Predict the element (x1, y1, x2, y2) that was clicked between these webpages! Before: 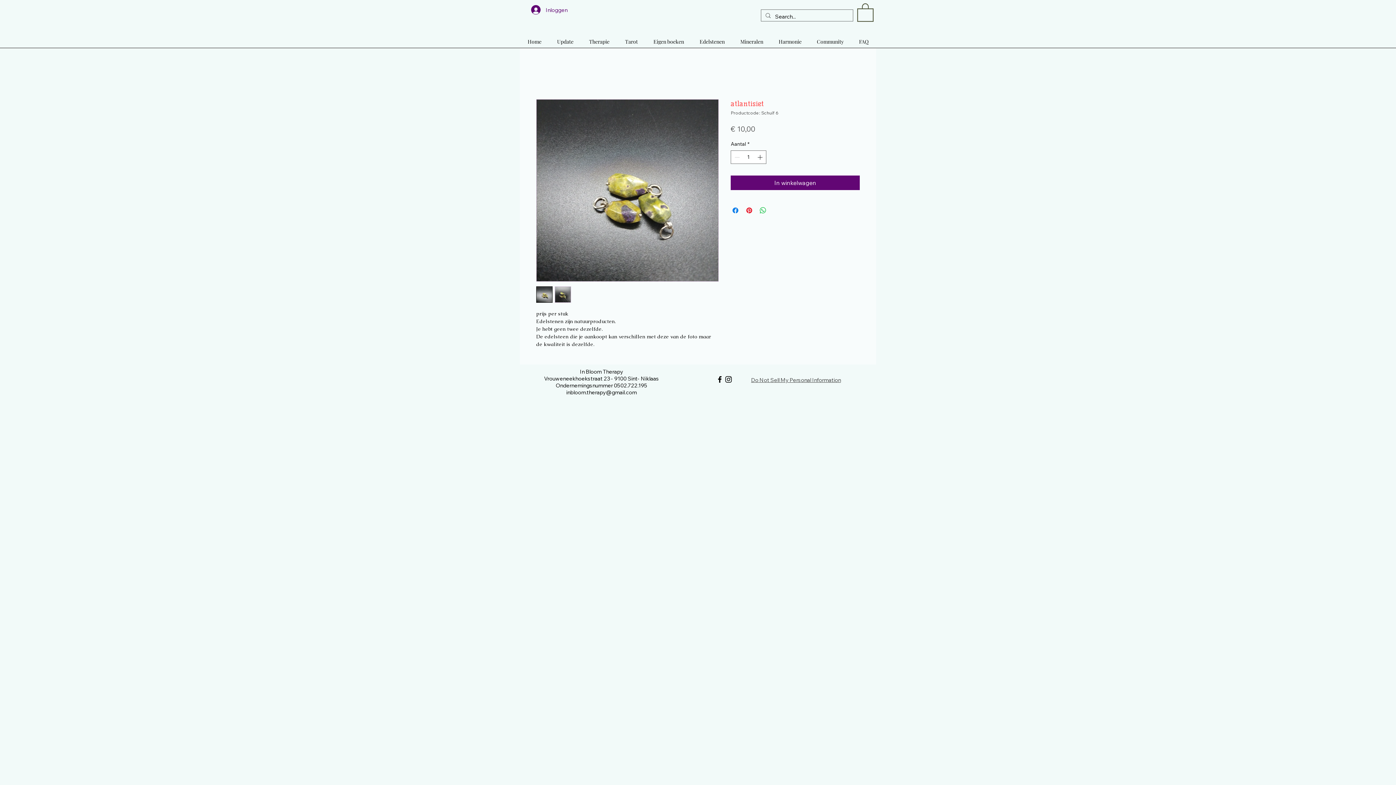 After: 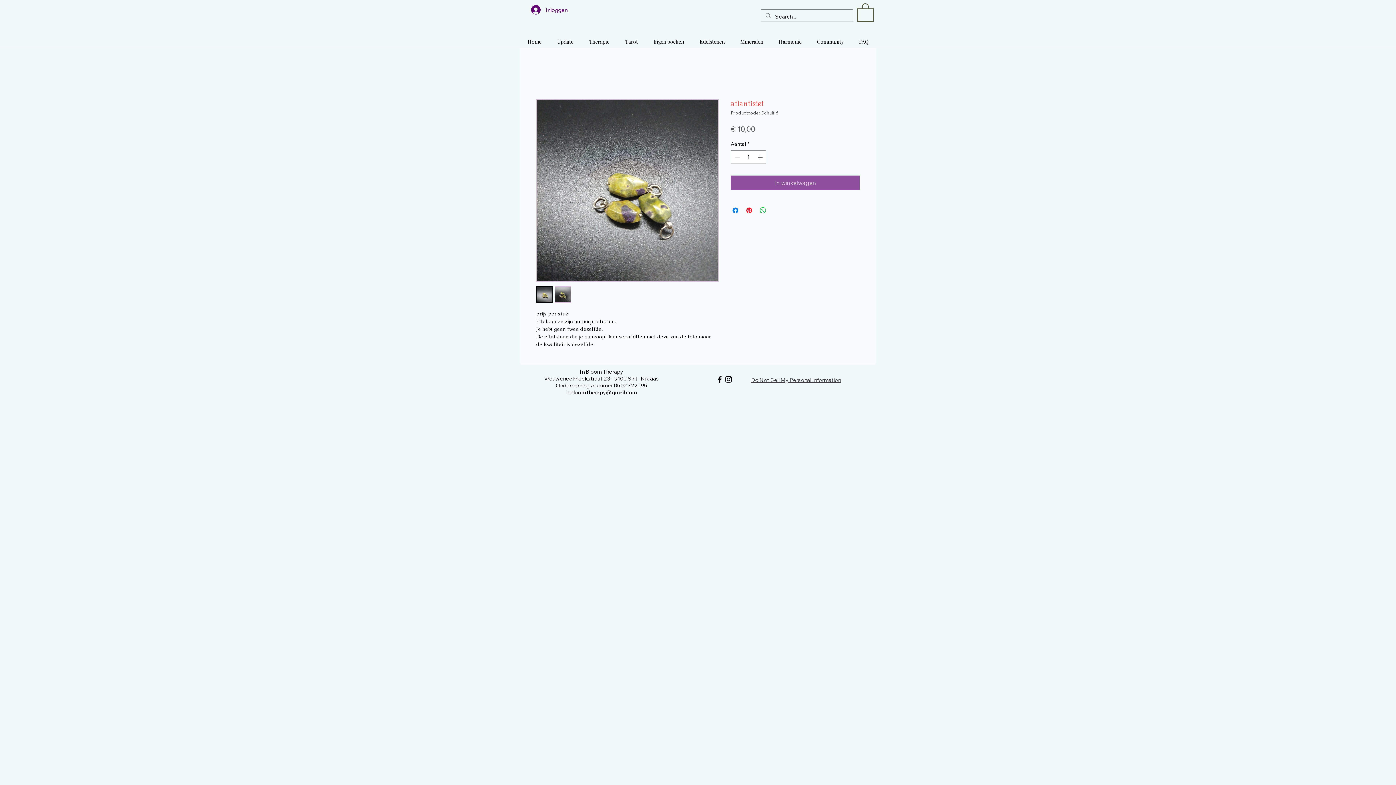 Action: bbox: (730, 175, 860, 190) label: In winkelwagen